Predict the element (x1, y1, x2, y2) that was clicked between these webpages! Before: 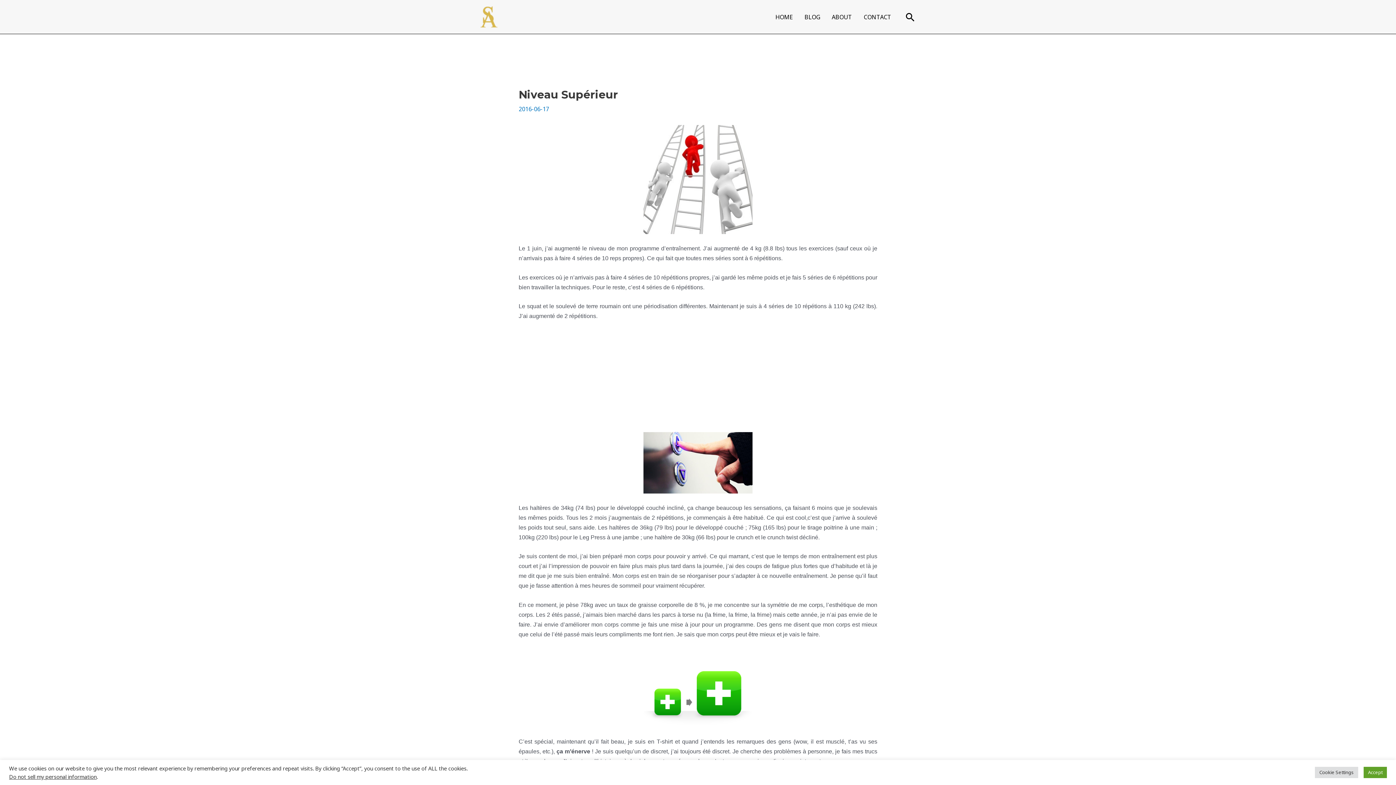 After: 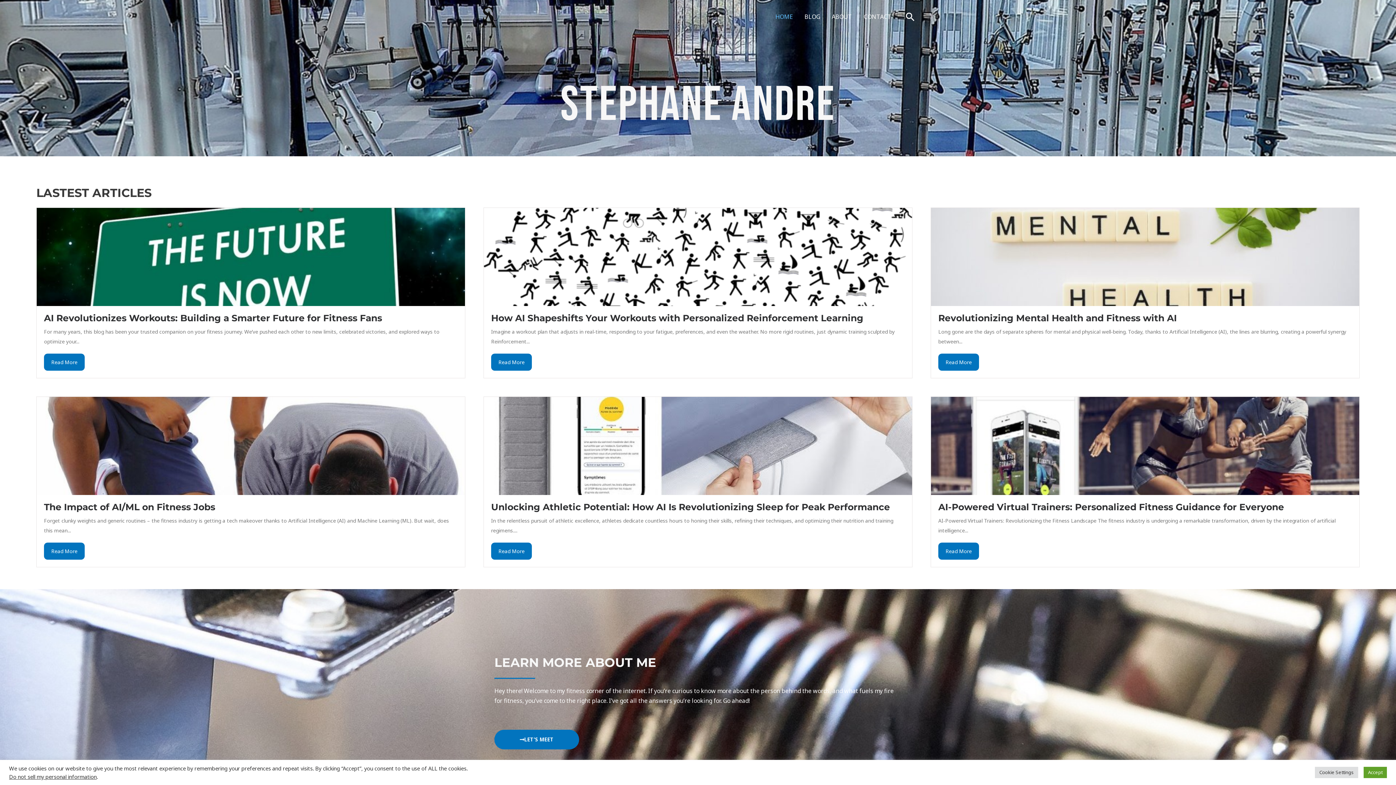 Action: bbox: (769, 4, 798, 29) label: HOME